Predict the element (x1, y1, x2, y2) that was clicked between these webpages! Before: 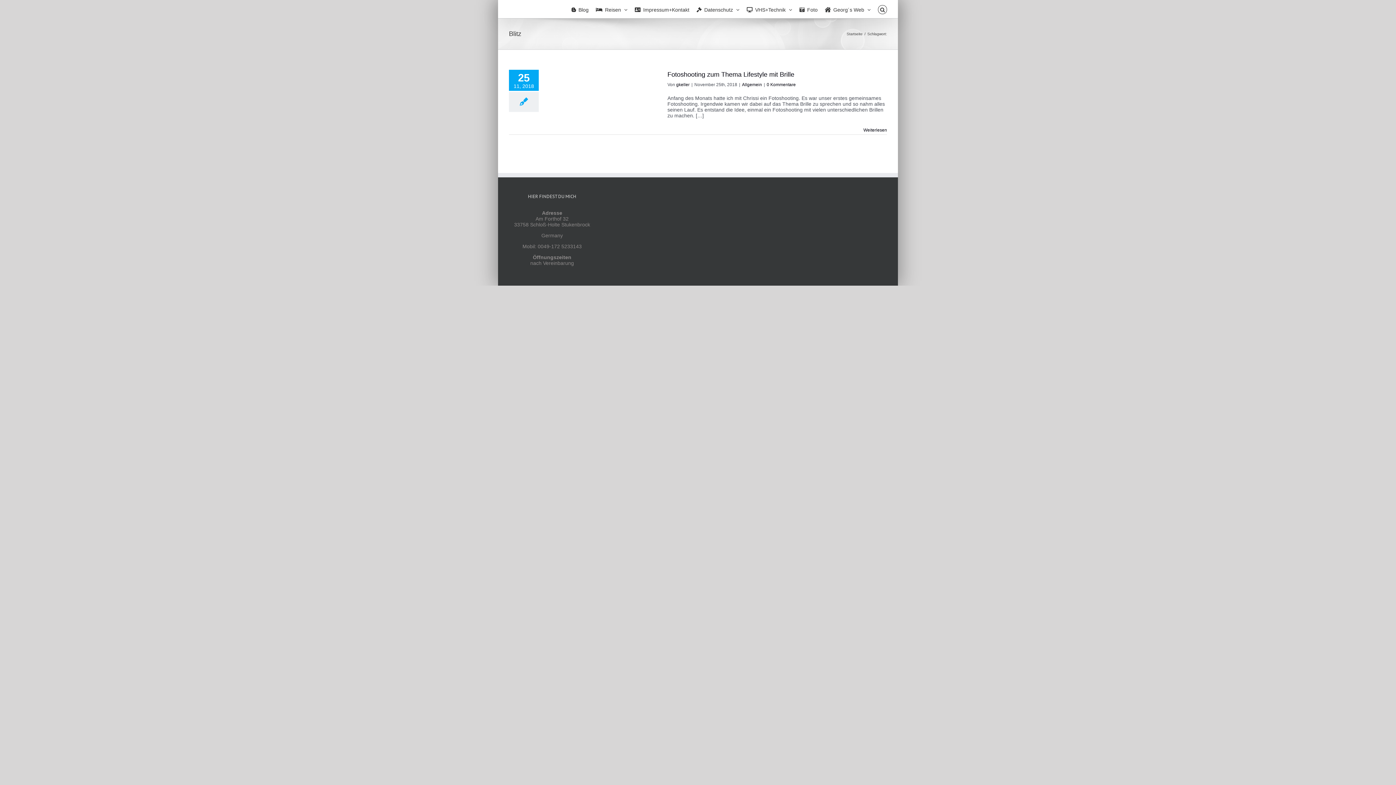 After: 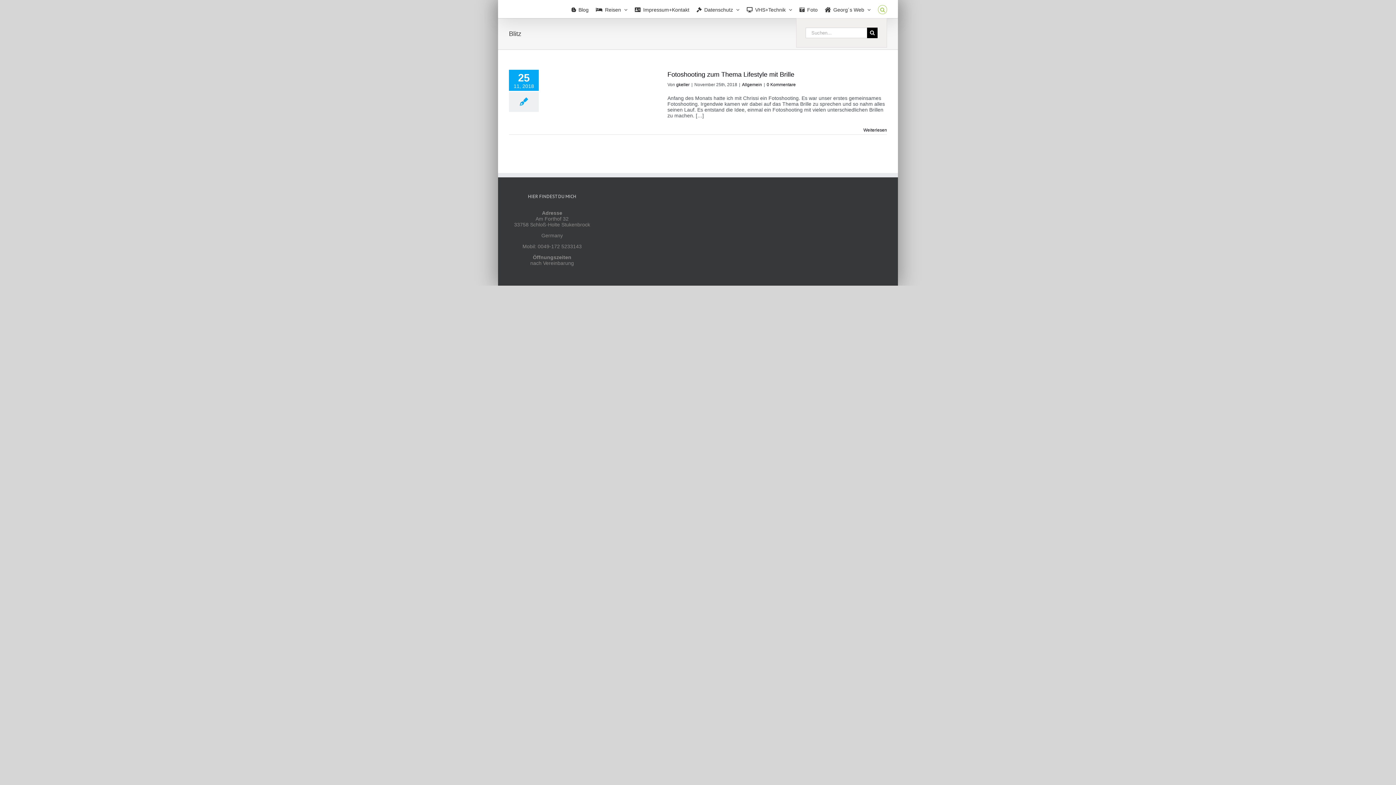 Action: label: Suche bbox: (878, 0, 887, 18)